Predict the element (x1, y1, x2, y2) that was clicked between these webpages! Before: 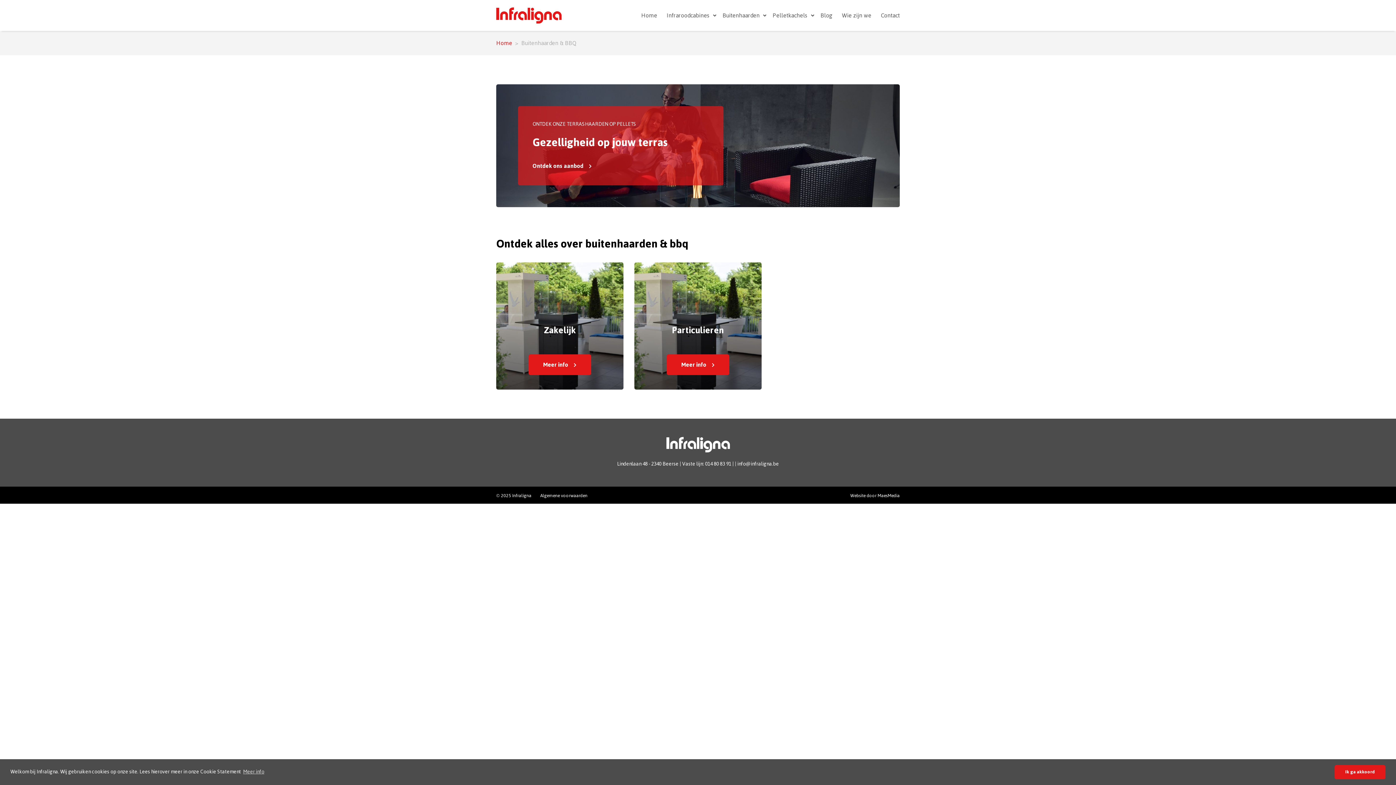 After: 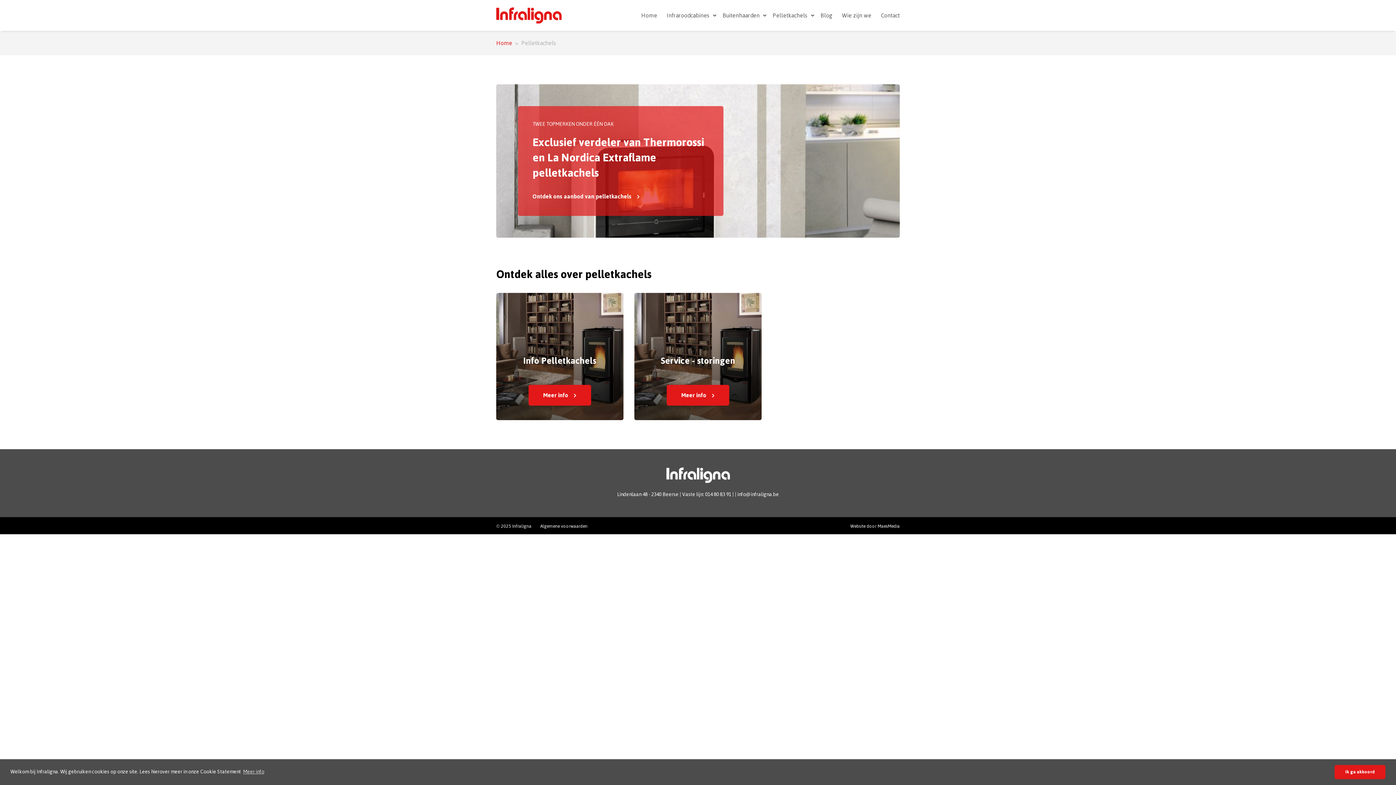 Action: label: Pelletkachels  bbox: (772, 10, 811, 20)